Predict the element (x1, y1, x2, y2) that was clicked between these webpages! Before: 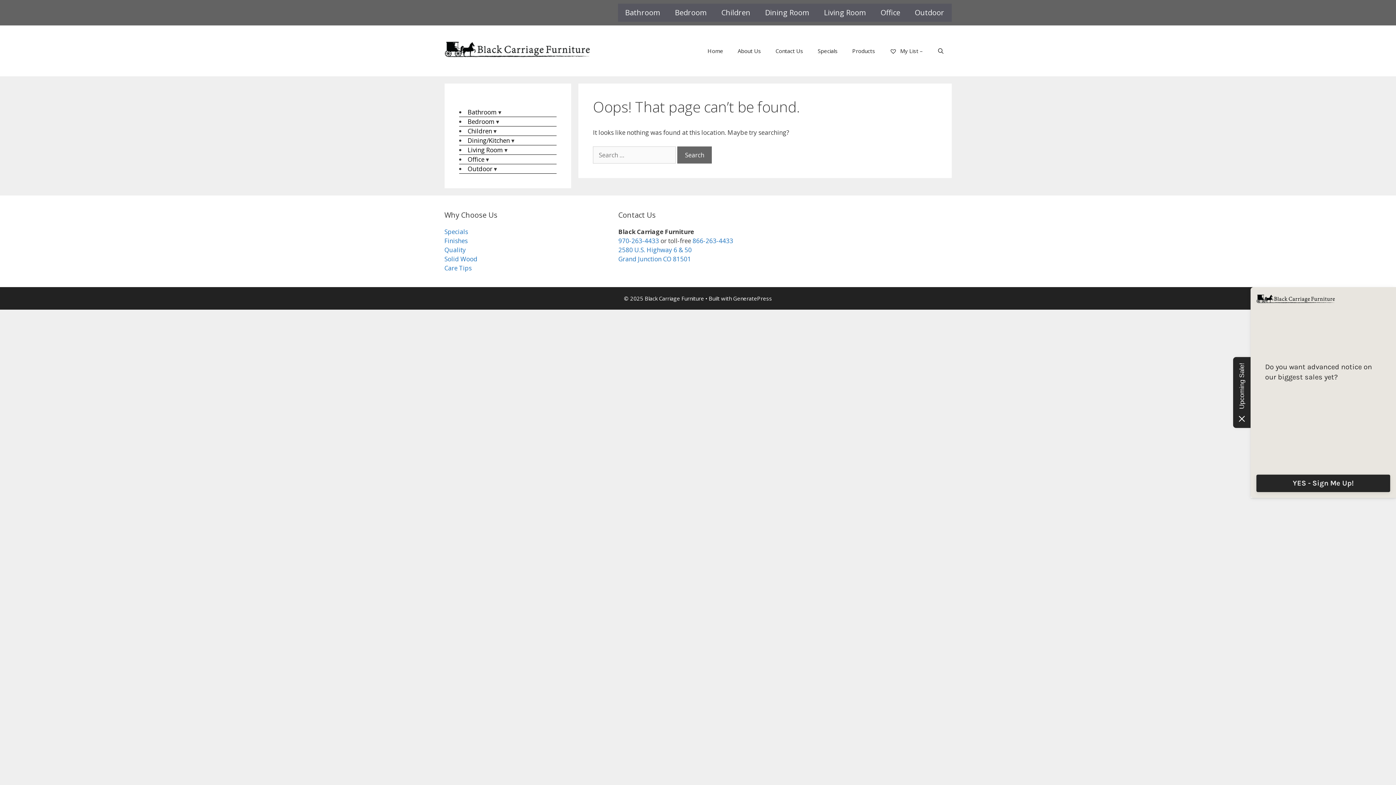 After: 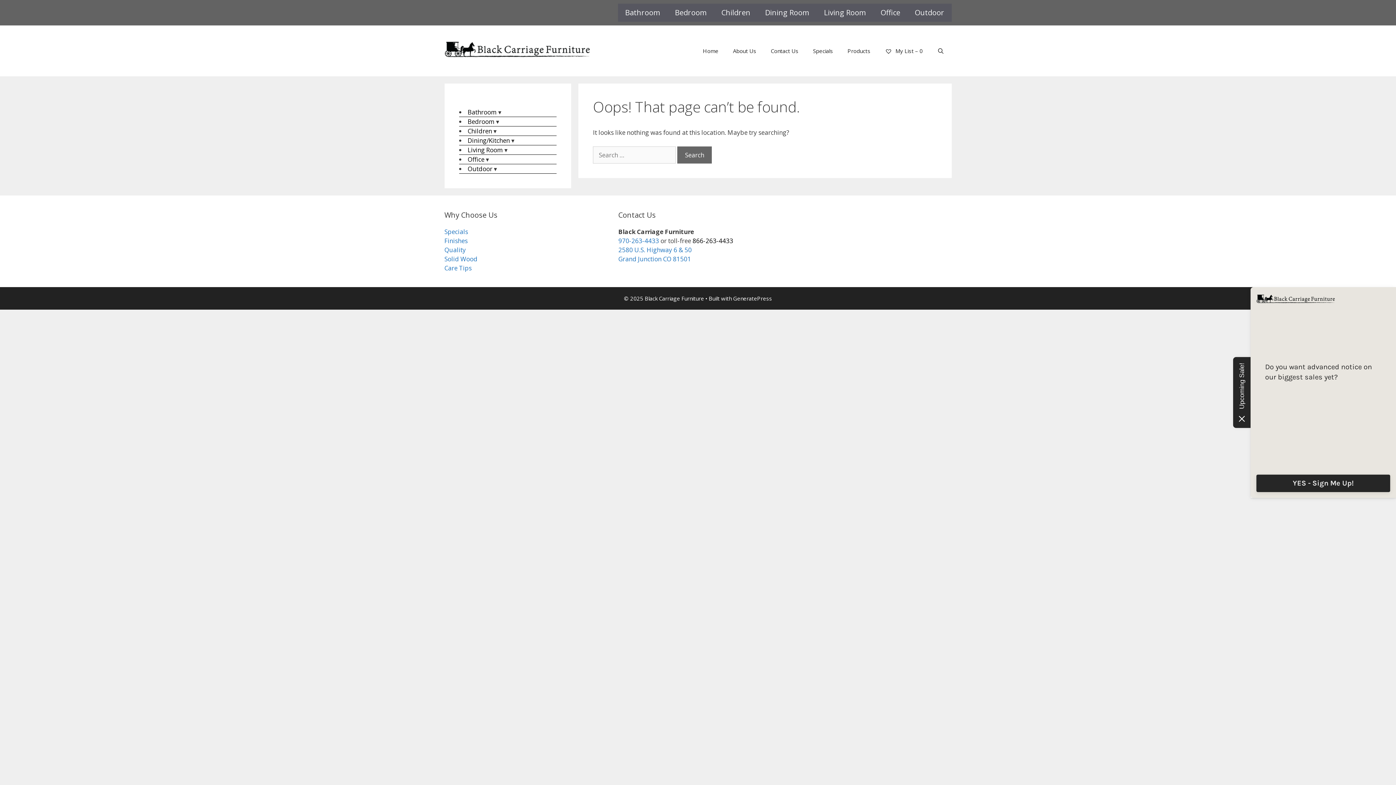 Action: label: 866-263-4433 bbox: (692, 236, 733, 244)